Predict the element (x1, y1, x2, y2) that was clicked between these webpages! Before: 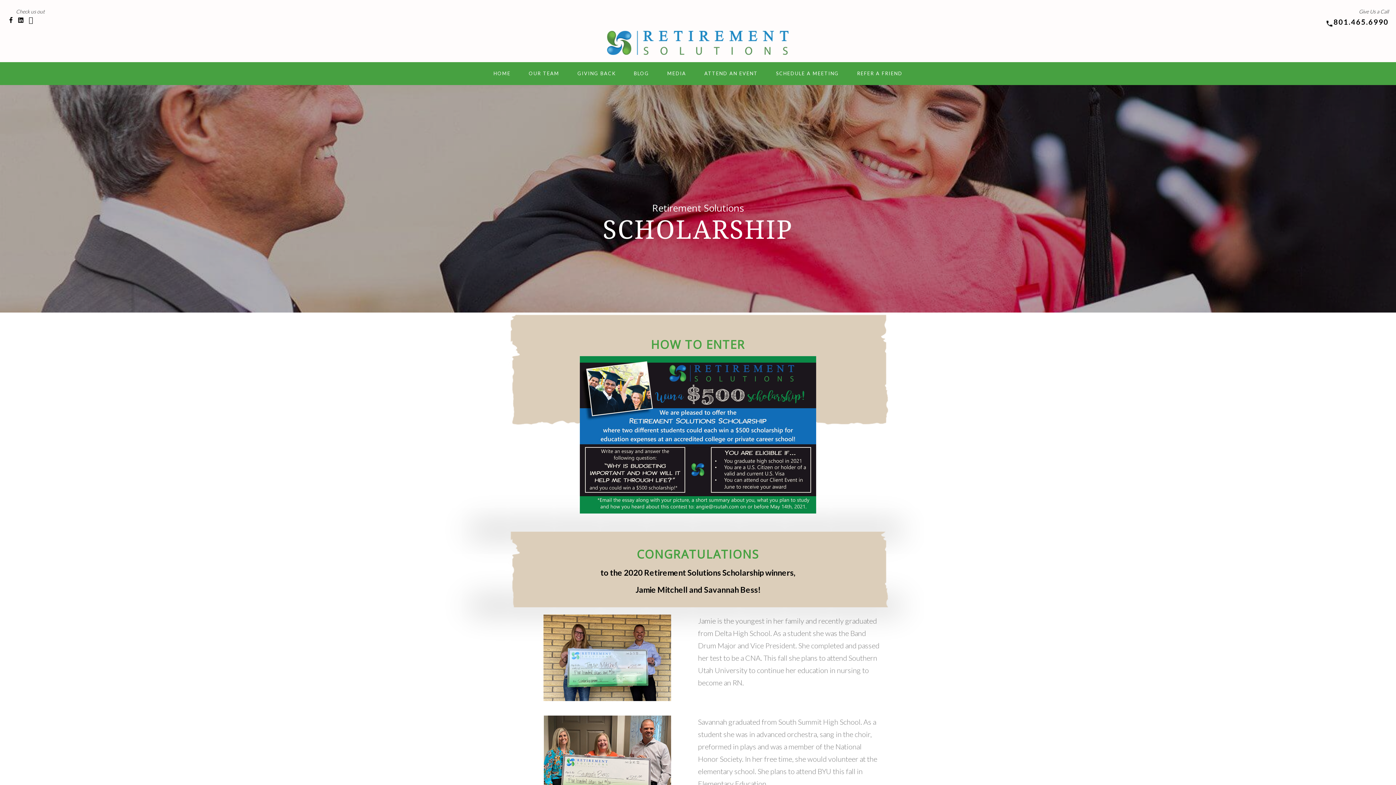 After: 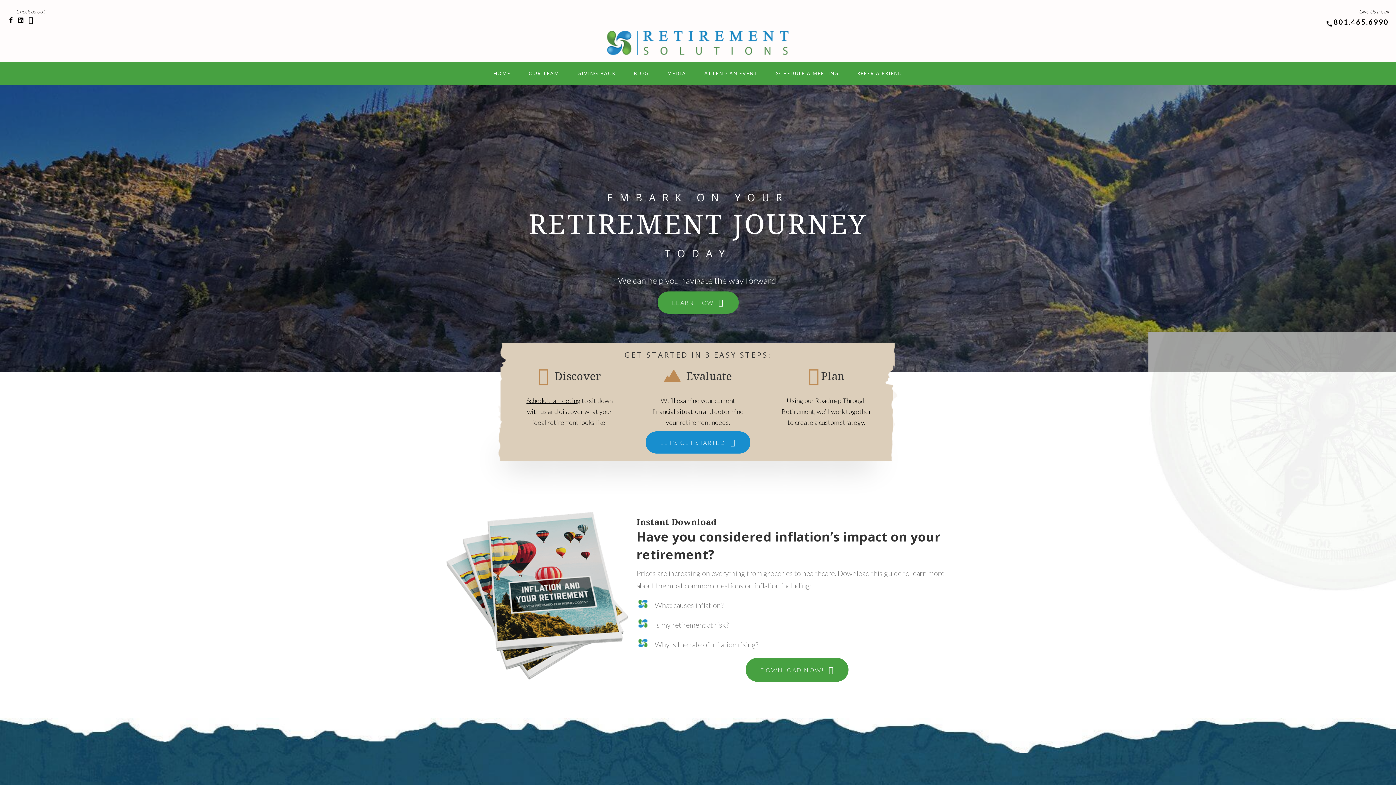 Action: bbox: (607, 37, 789, 46)